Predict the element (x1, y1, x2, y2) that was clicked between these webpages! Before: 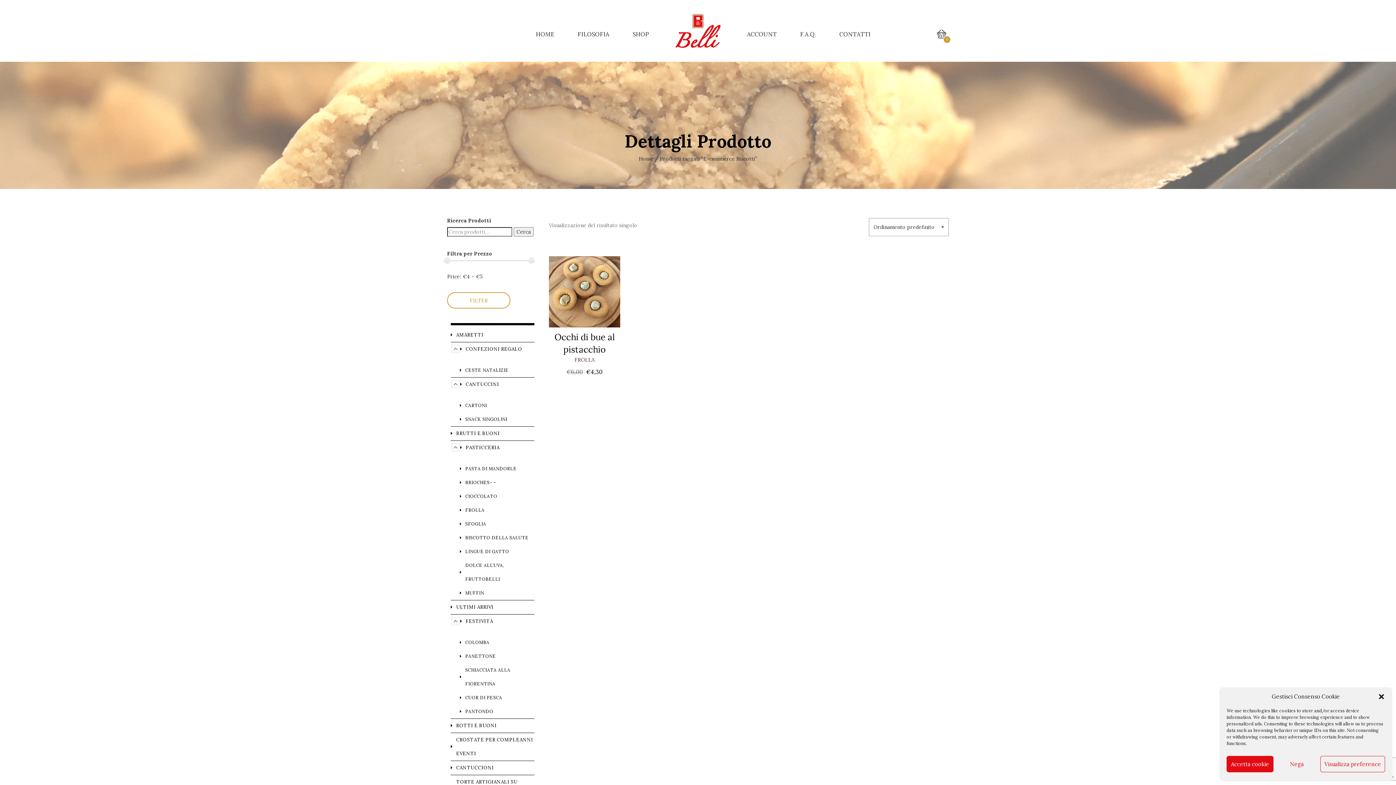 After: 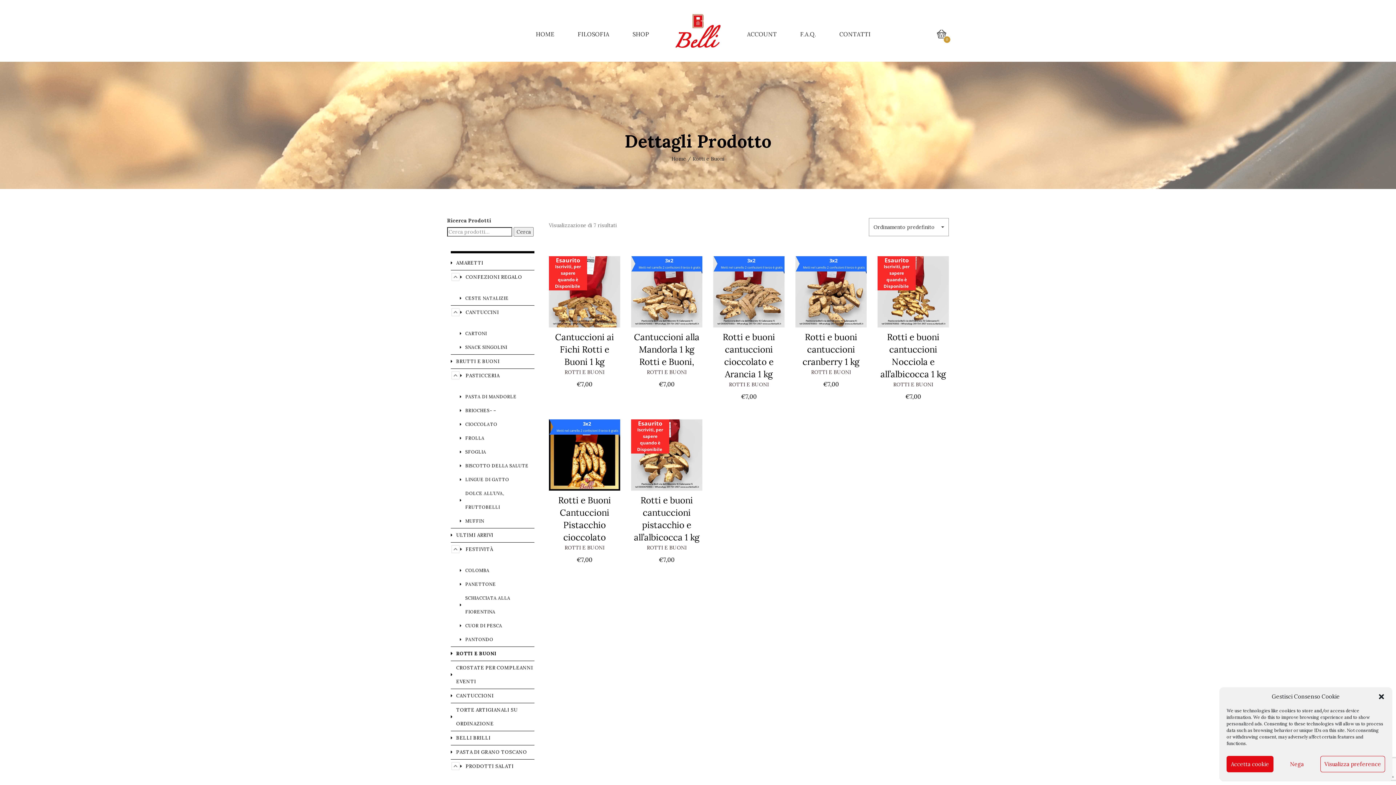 Action: label: ROTTI E BUONI bbox: (450, 719, 496, 732)